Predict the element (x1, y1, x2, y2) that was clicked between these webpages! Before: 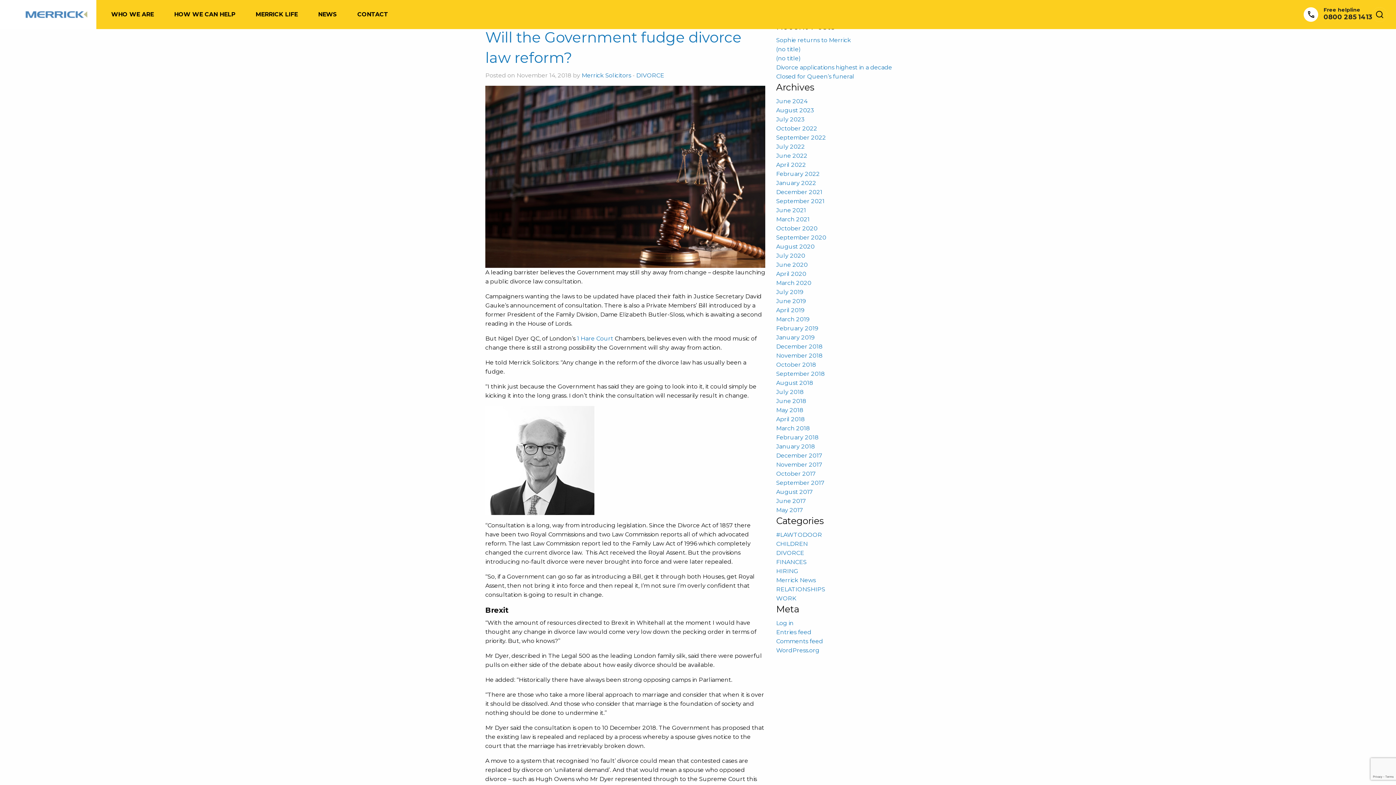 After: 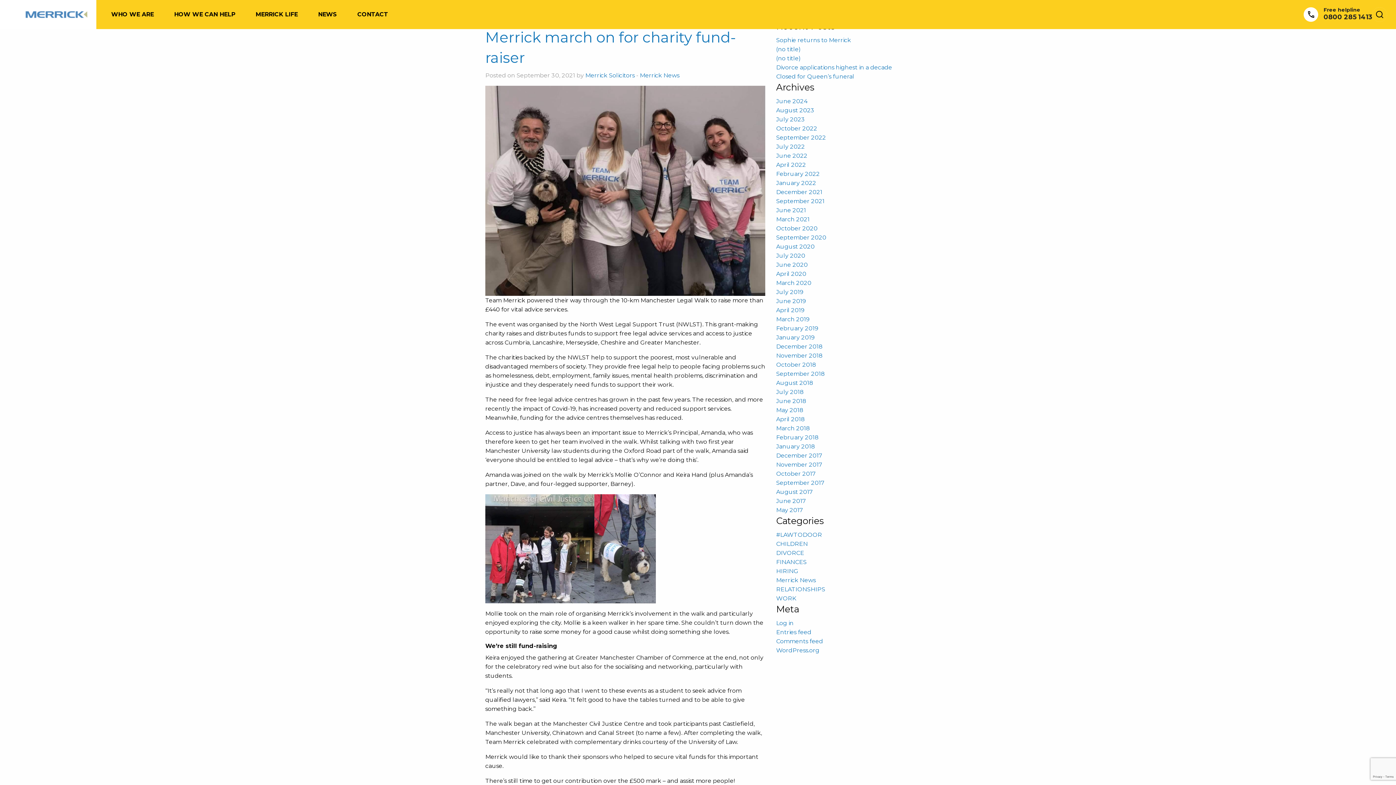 Action: bbox: (776, 197, 824, 204) label: September 2021